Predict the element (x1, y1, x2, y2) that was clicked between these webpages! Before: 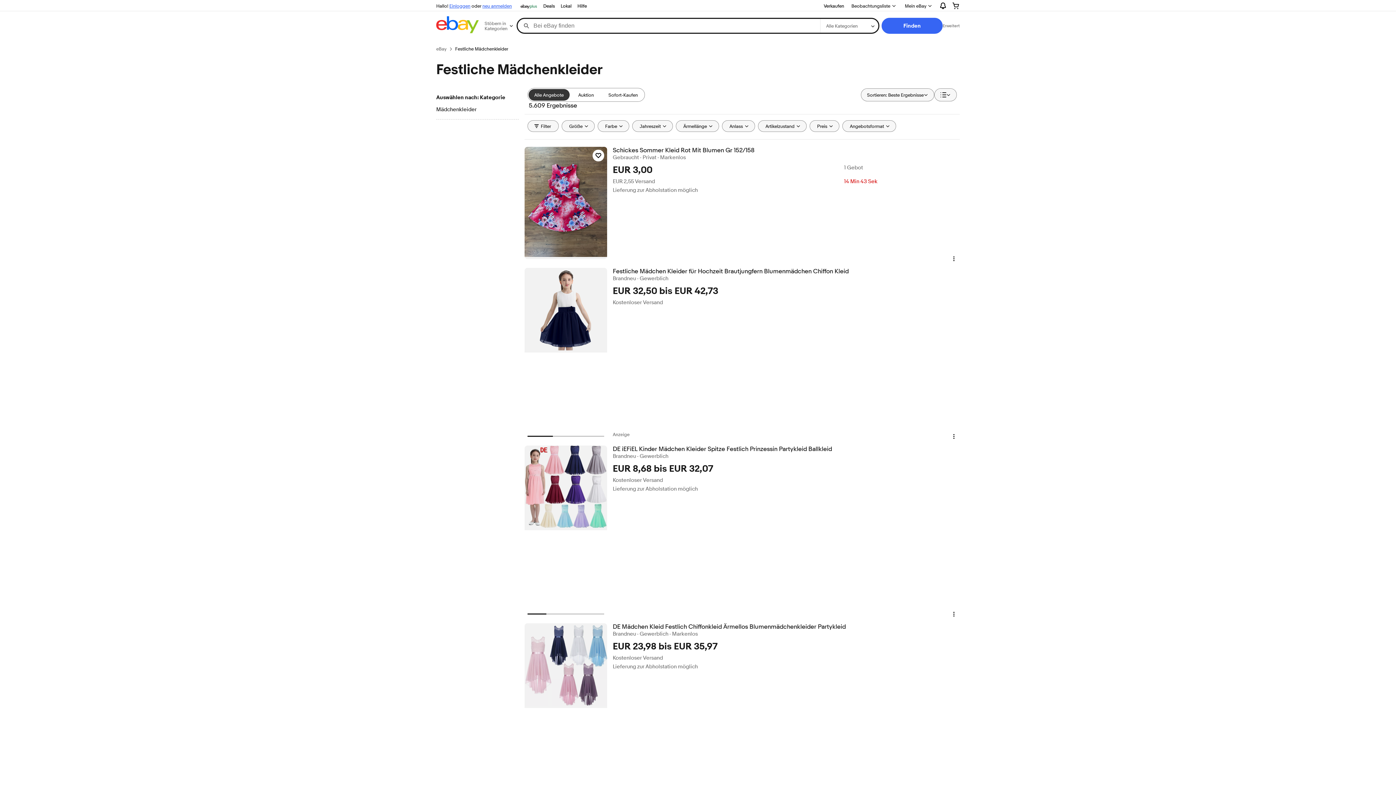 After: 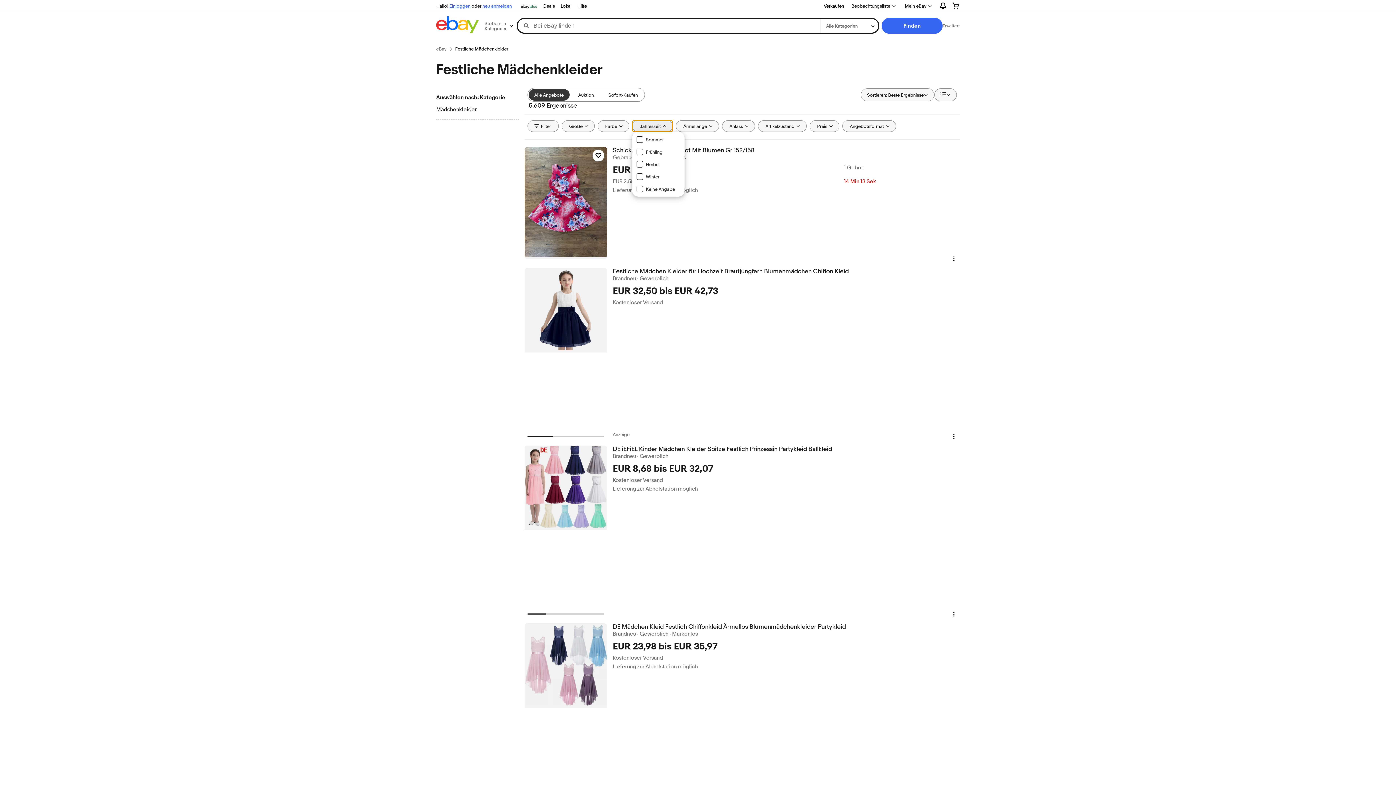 Action: bbox: (632, 120, 672, 132) label: Jahreszeit